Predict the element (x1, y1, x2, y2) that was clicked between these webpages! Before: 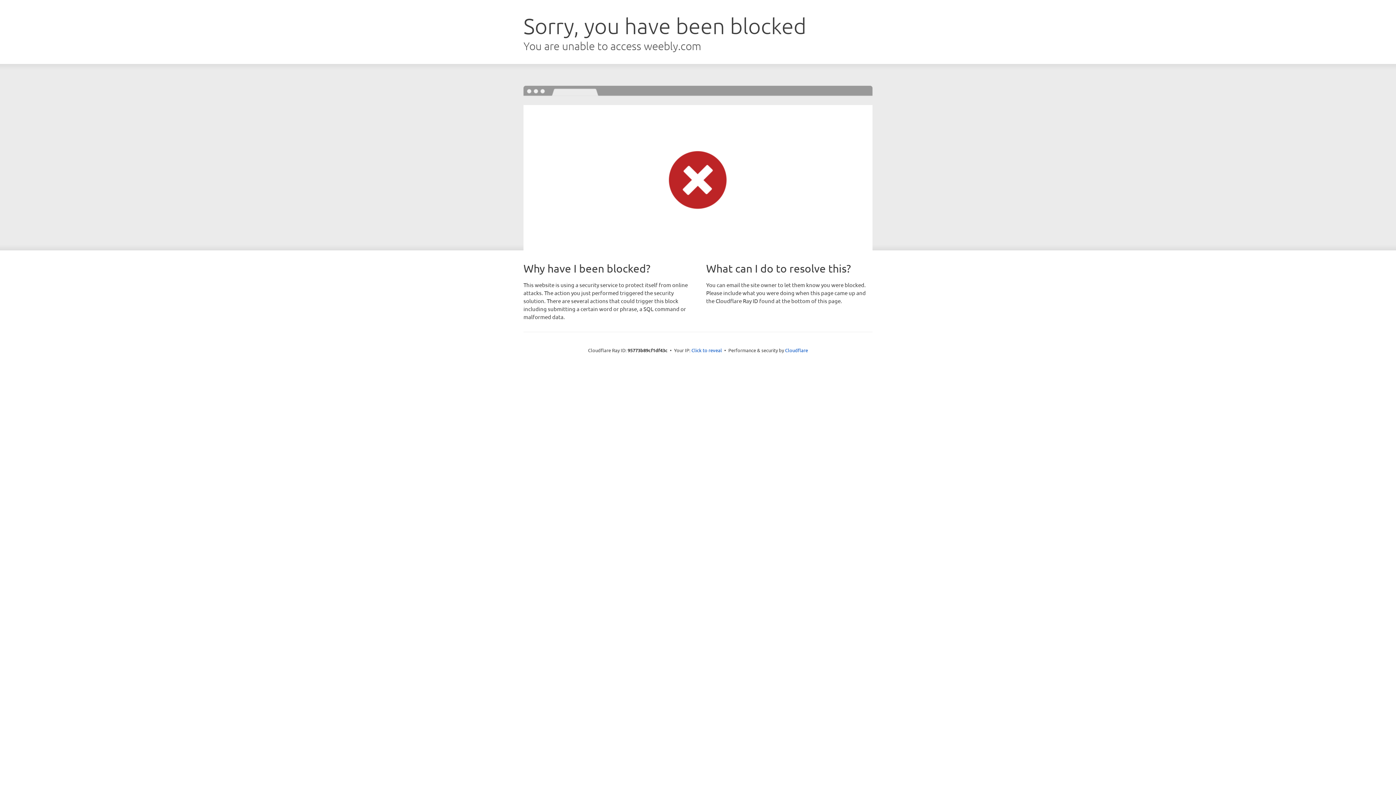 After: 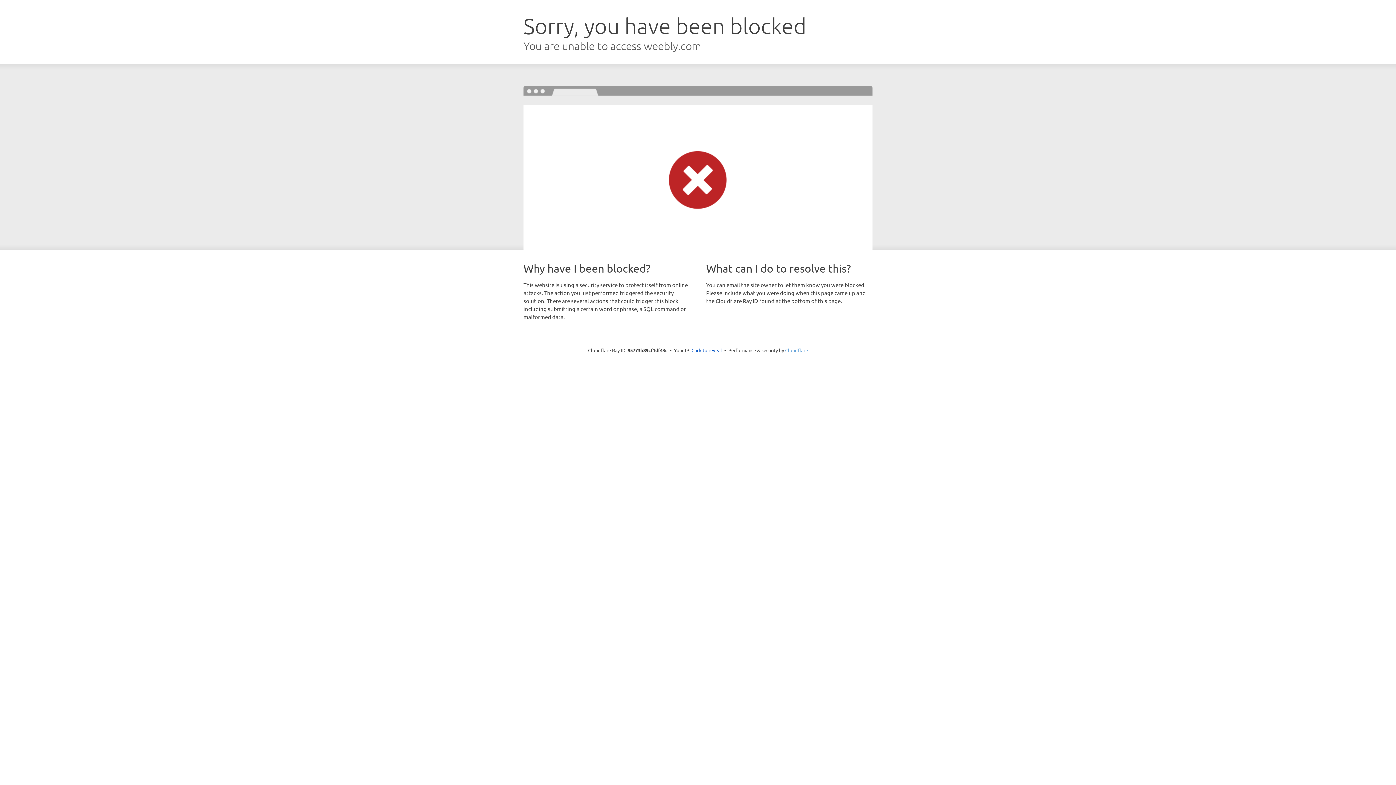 Action: bbox: (785, 347, 808, 353) label: Cloudflare